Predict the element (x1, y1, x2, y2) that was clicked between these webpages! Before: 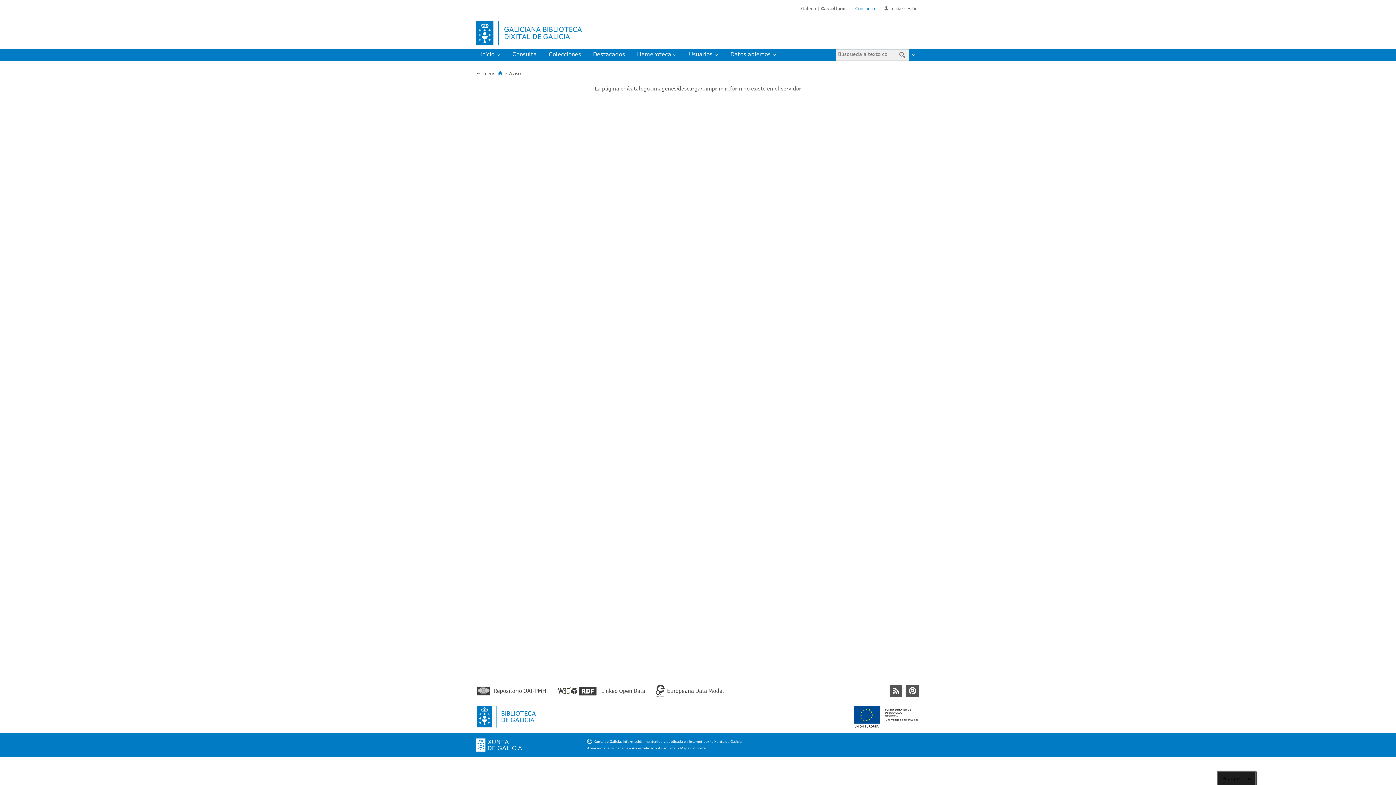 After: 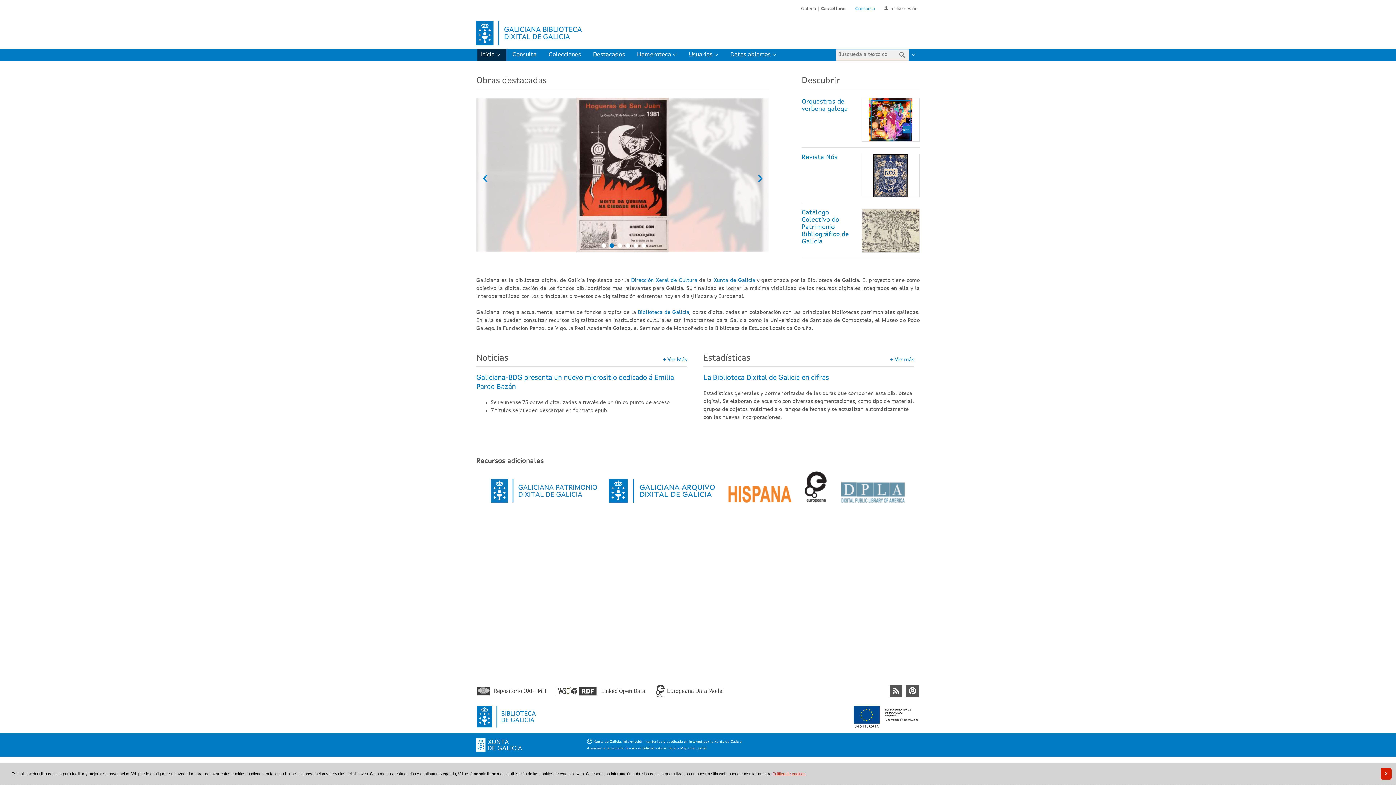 Action: label: Inicio bbox: (477, 48, 506, 61)